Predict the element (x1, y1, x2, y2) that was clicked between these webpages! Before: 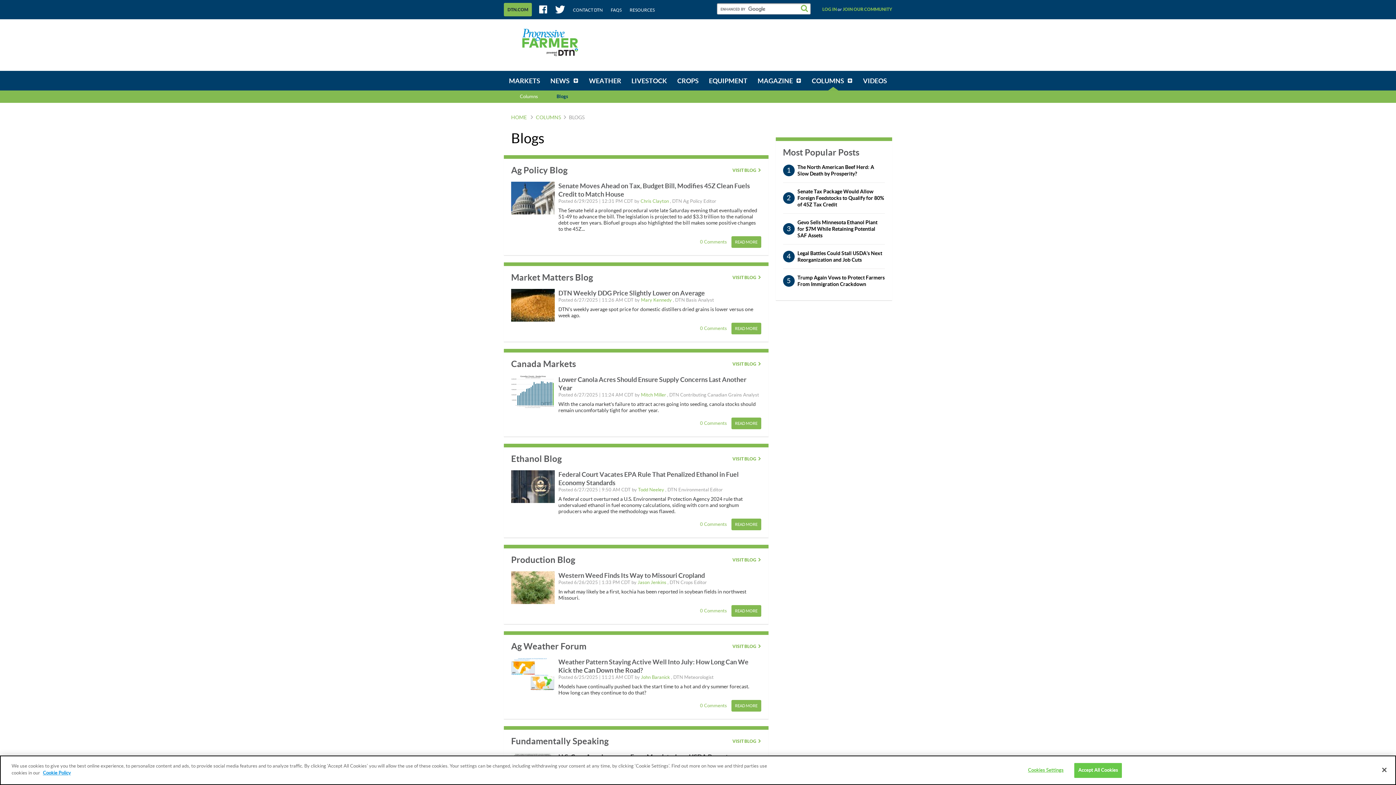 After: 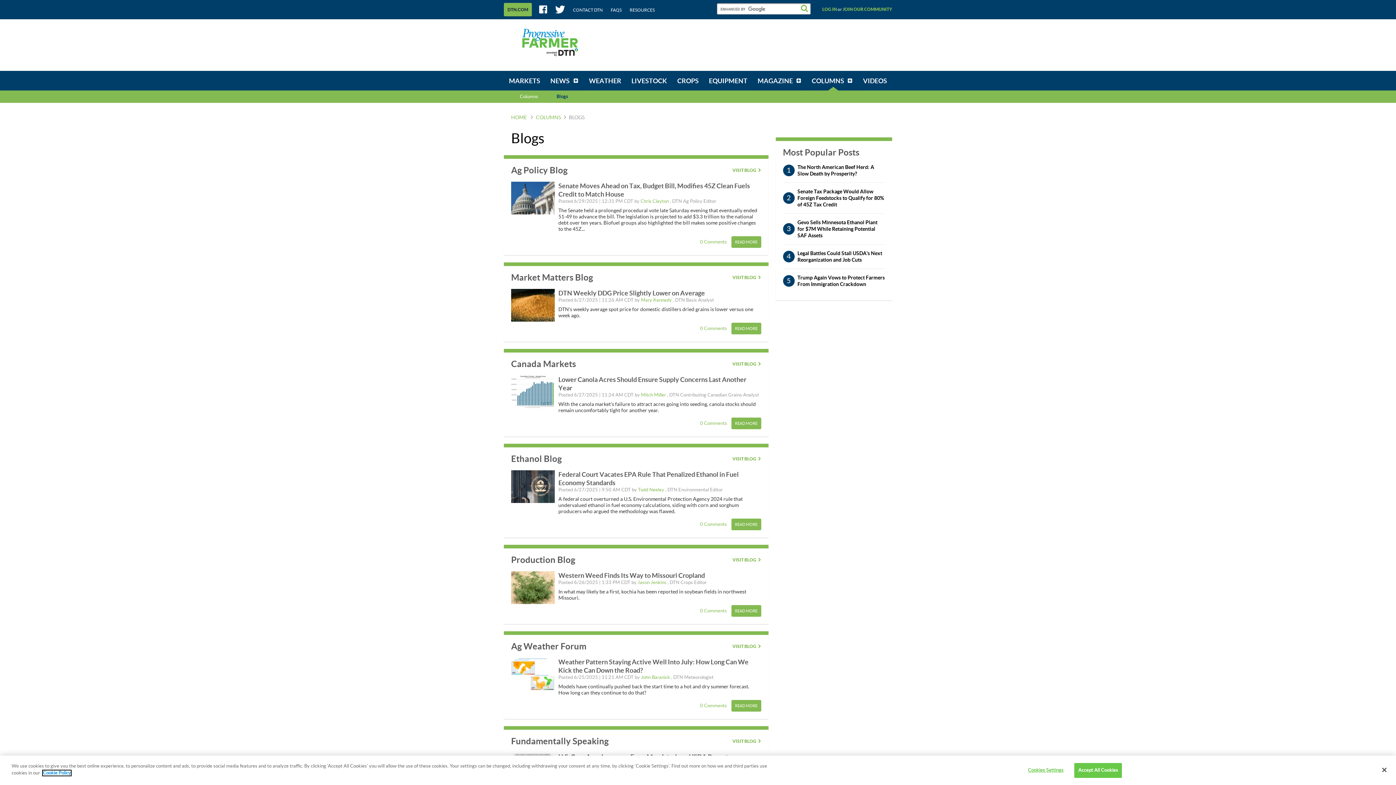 Action: label: More information about your privacy bbox: (42, 770, 70, 776)